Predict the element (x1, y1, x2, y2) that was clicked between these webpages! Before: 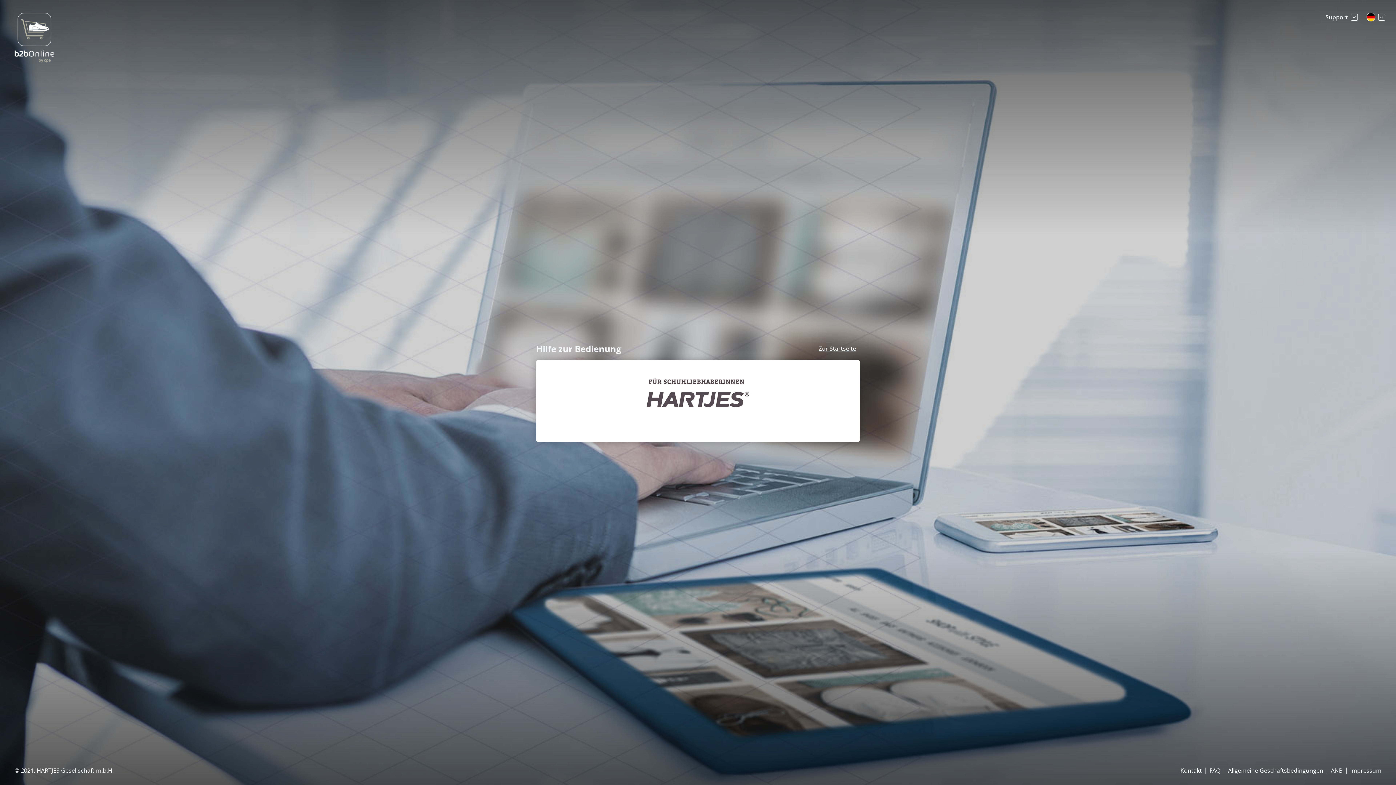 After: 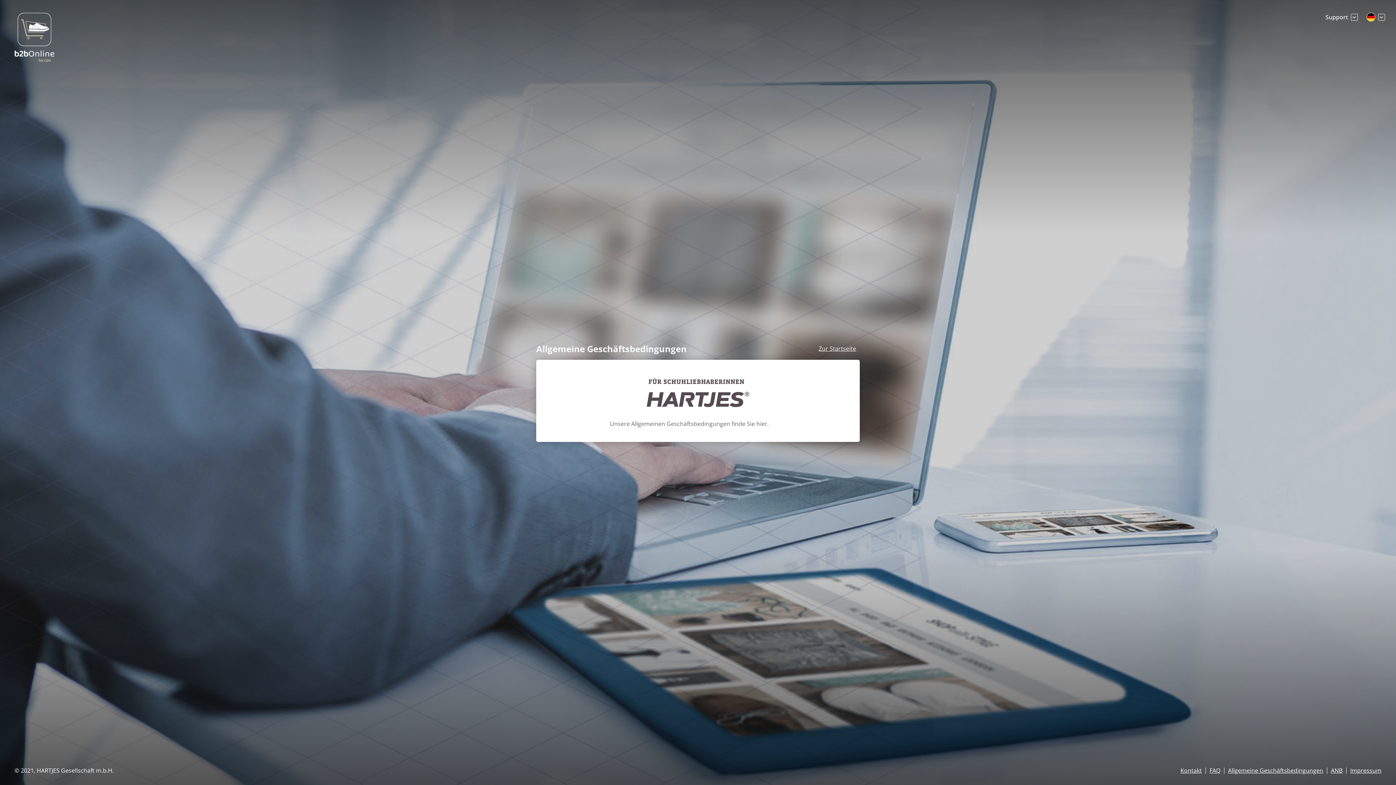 Action: label: Allgemeine Geschäftsbedingungen bbox: (1228, 766, 1323, 774)